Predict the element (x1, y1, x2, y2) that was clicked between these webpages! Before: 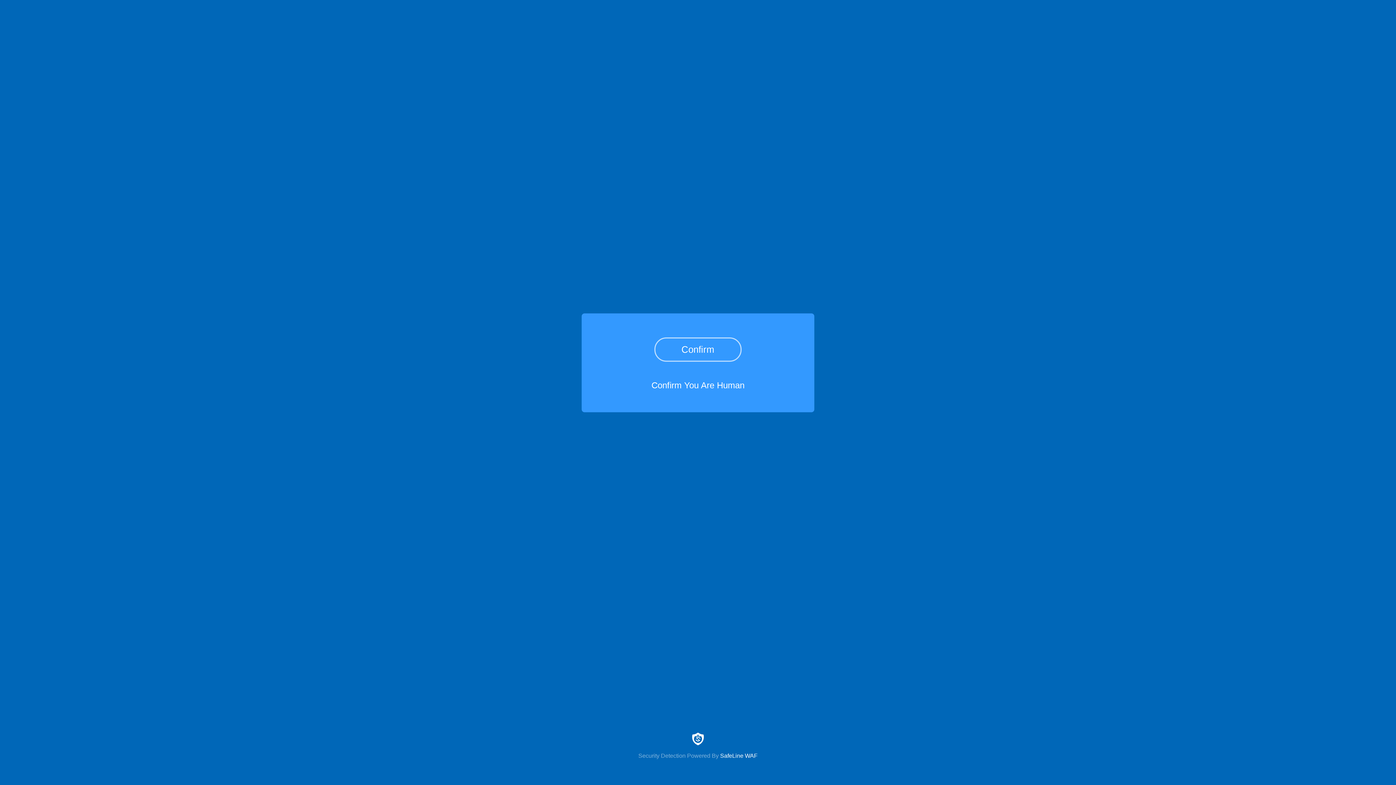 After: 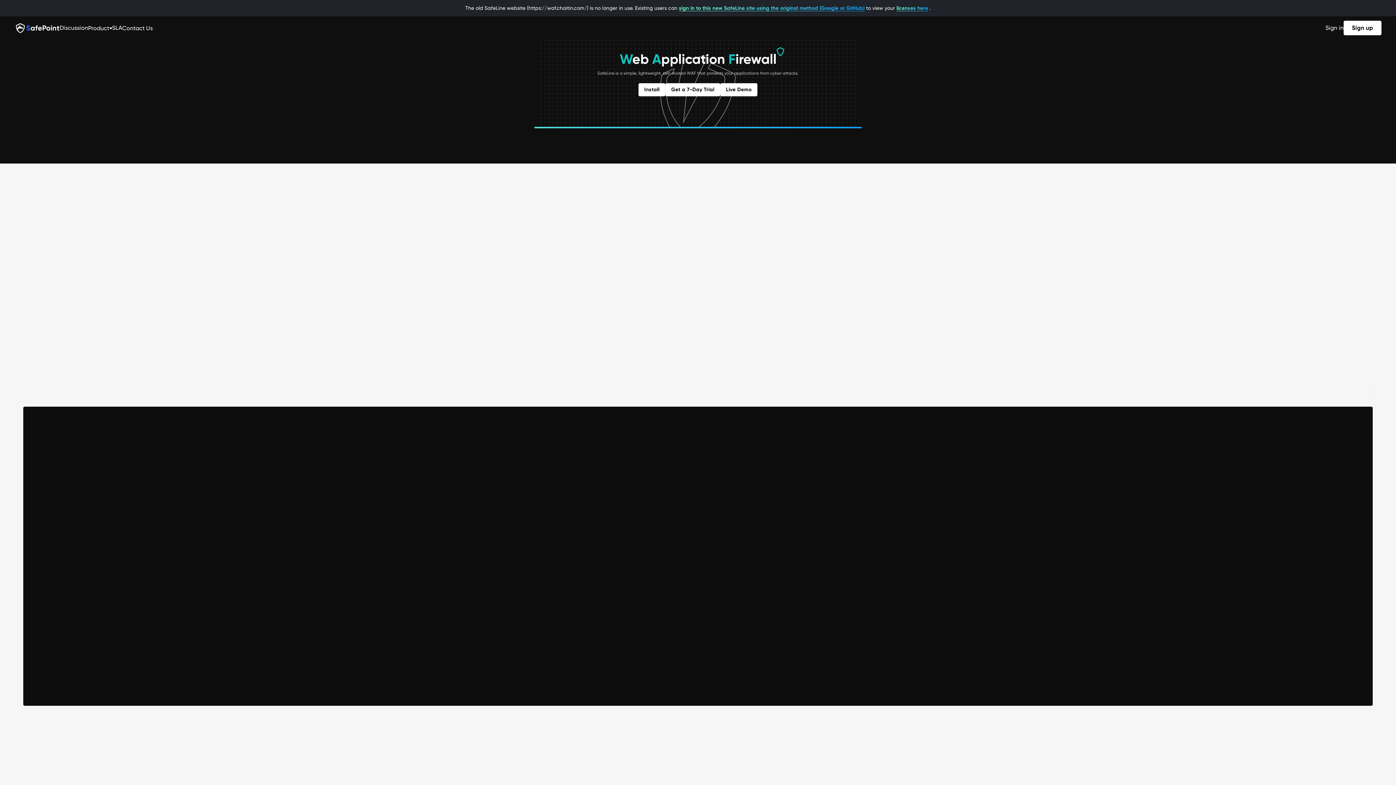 Action: label: Security Detection Powered By SafeLine WAF bbox: (0, 733, 1396, 759)